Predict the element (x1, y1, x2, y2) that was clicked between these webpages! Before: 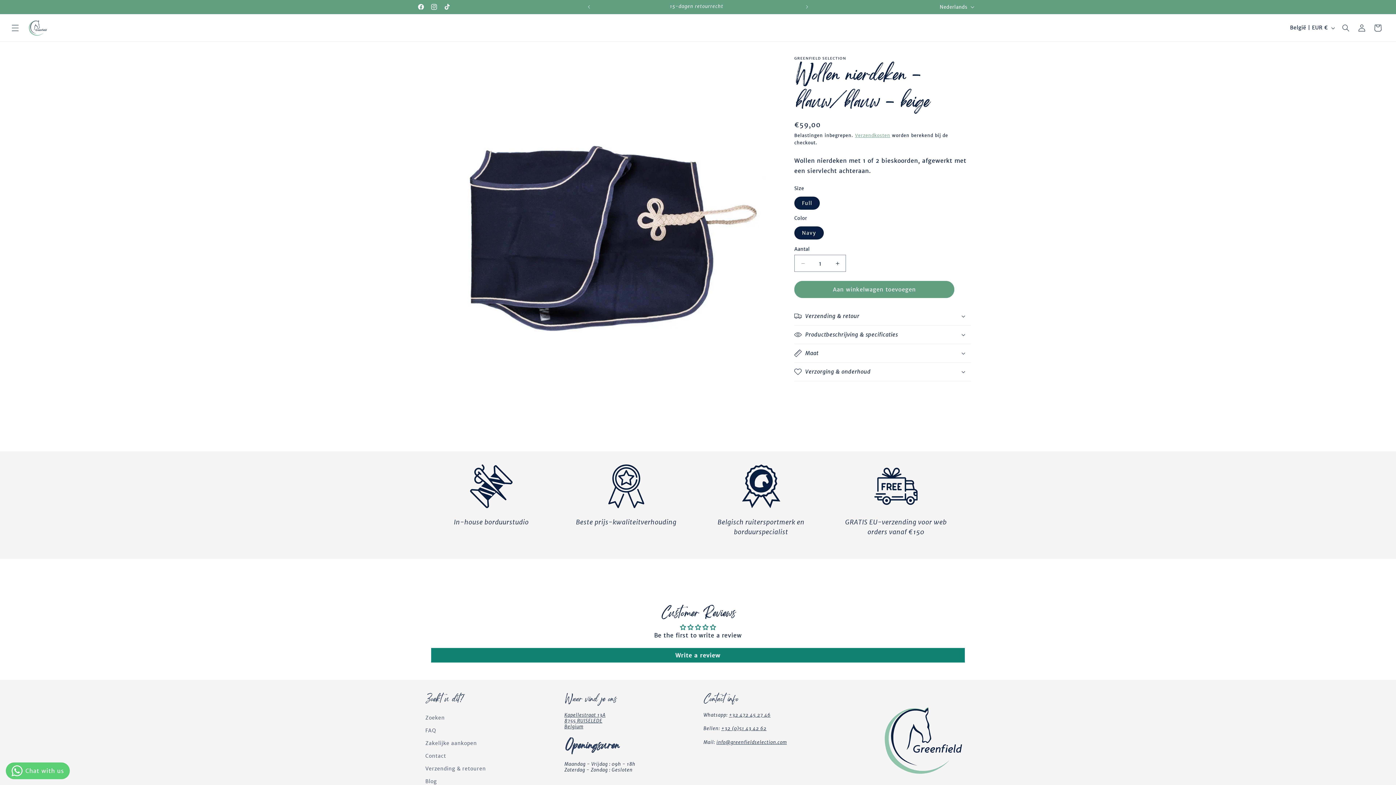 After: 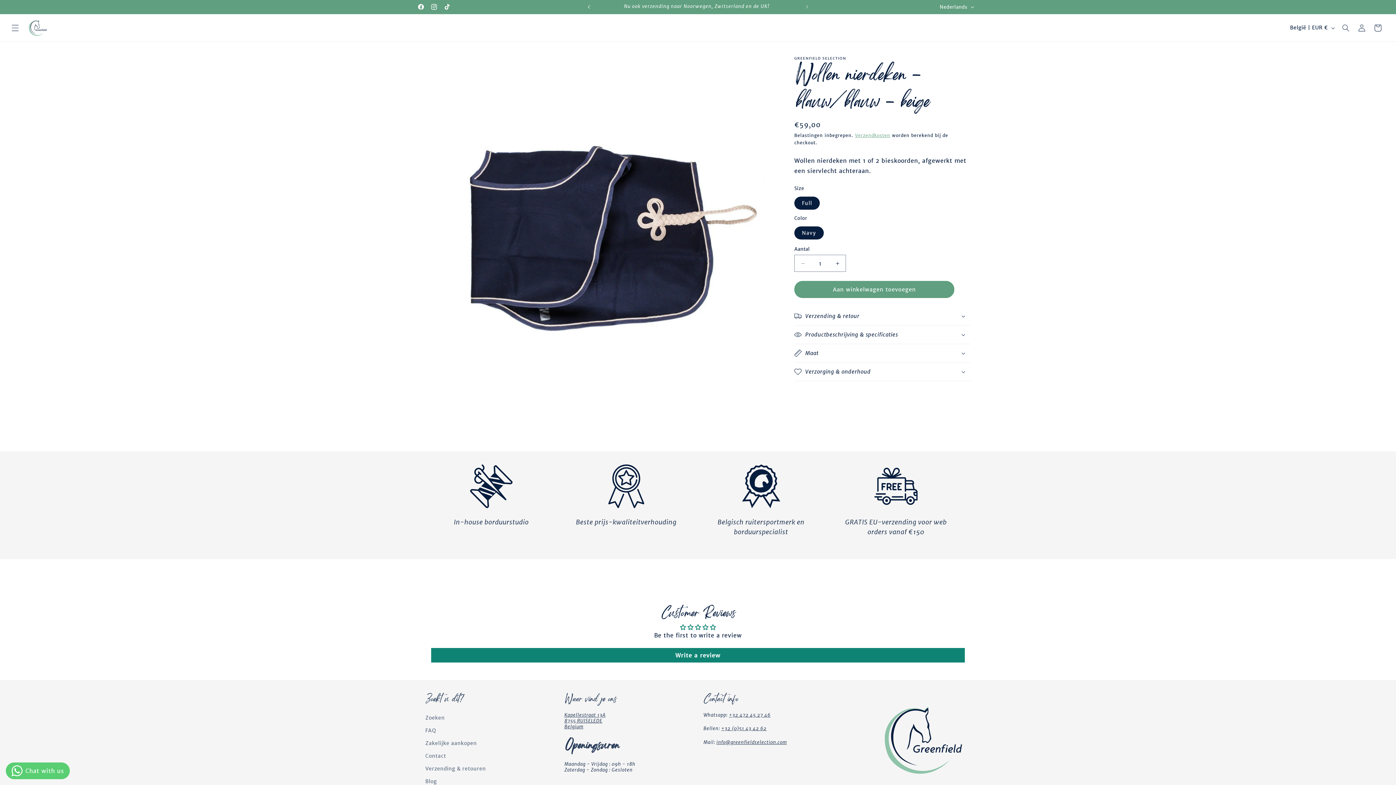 Action: label: Vorige aankondiging bbox: (581, 0, 597, 13)